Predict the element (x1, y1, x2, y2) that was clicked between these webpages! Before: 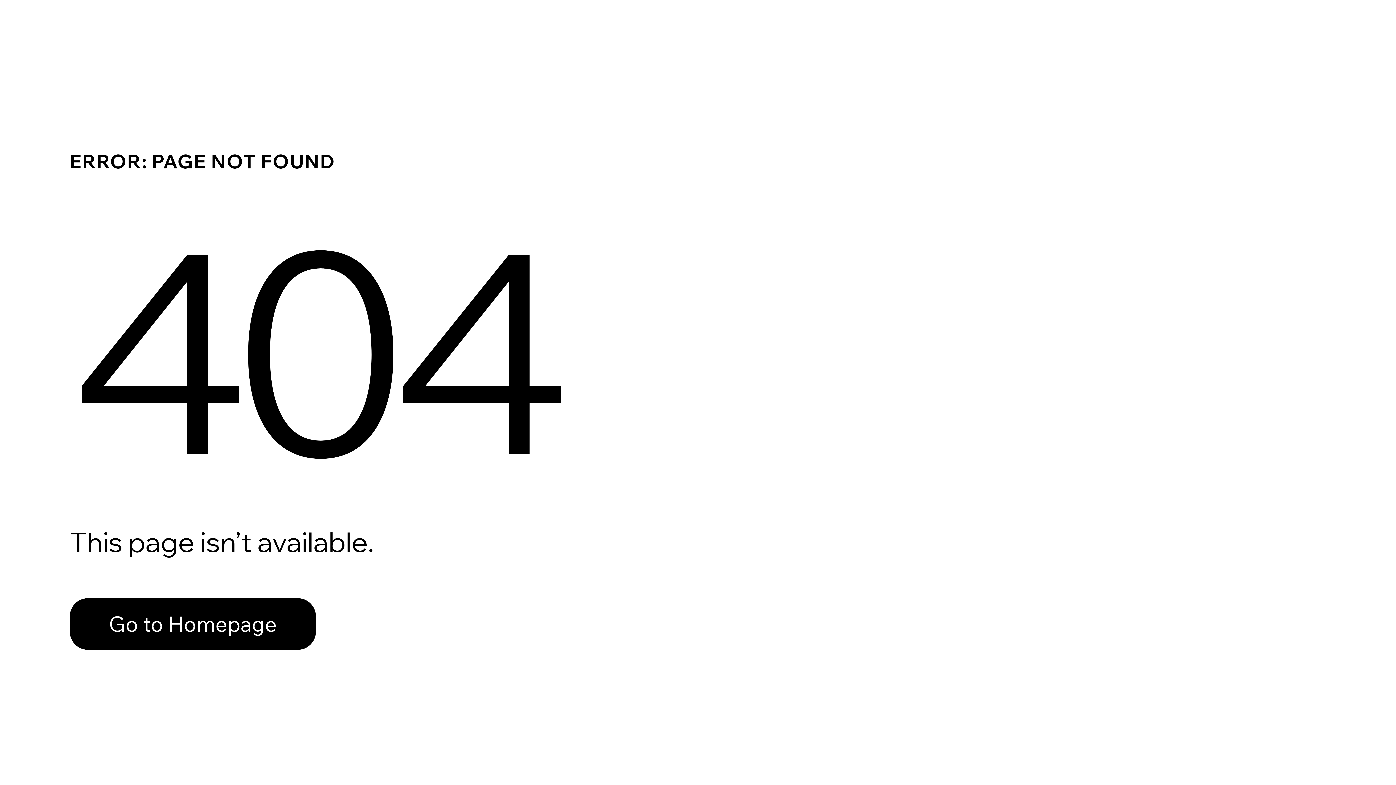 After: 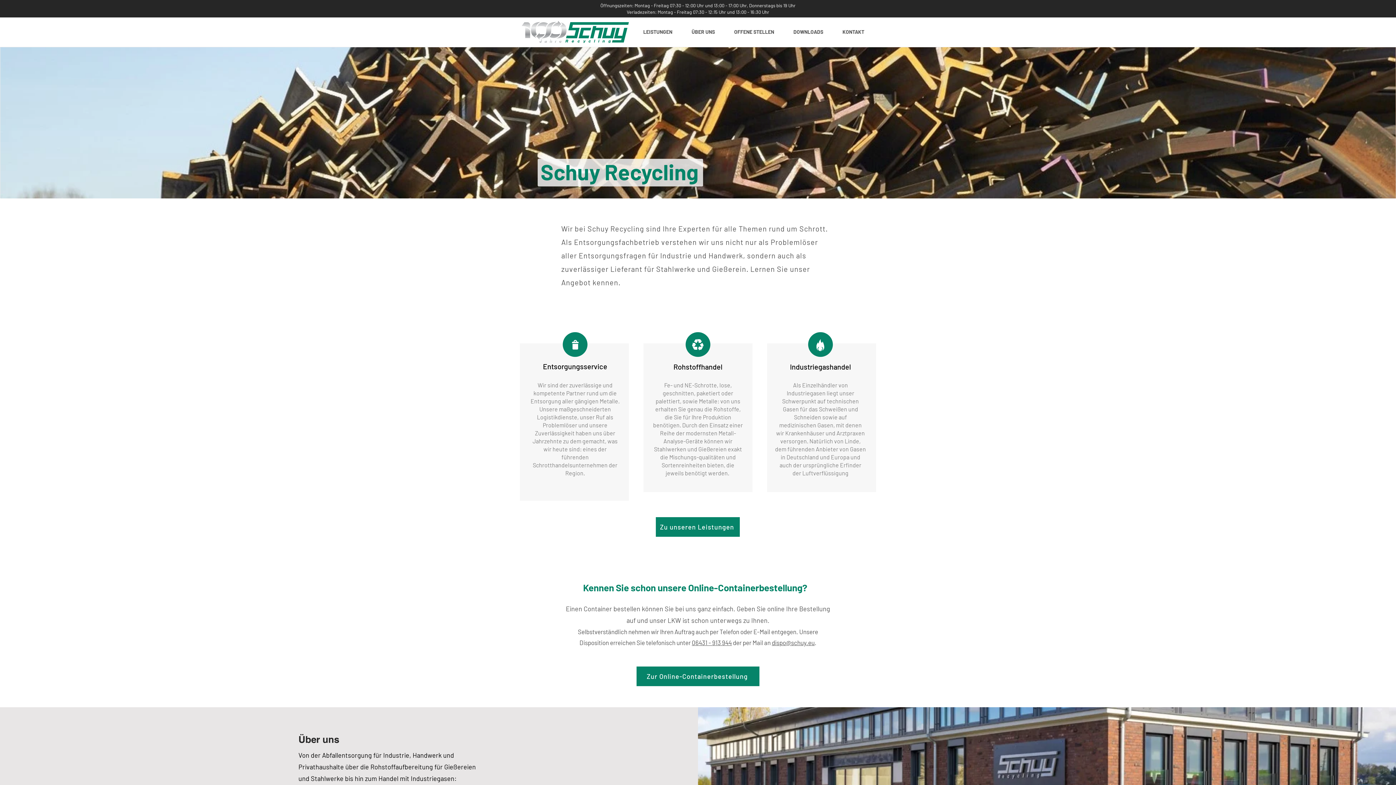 Action: bbox: (69, 598, 316, 650) label: Go to Homepage